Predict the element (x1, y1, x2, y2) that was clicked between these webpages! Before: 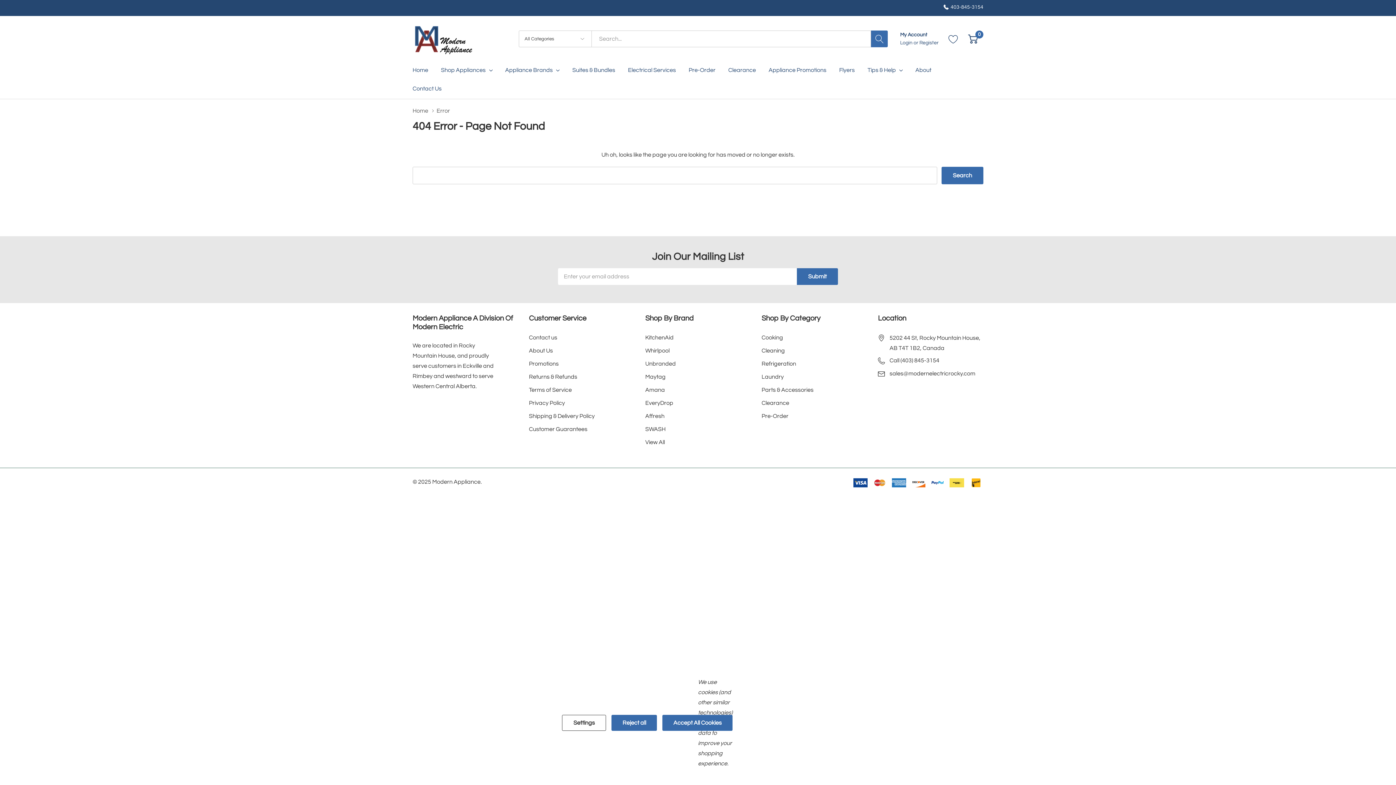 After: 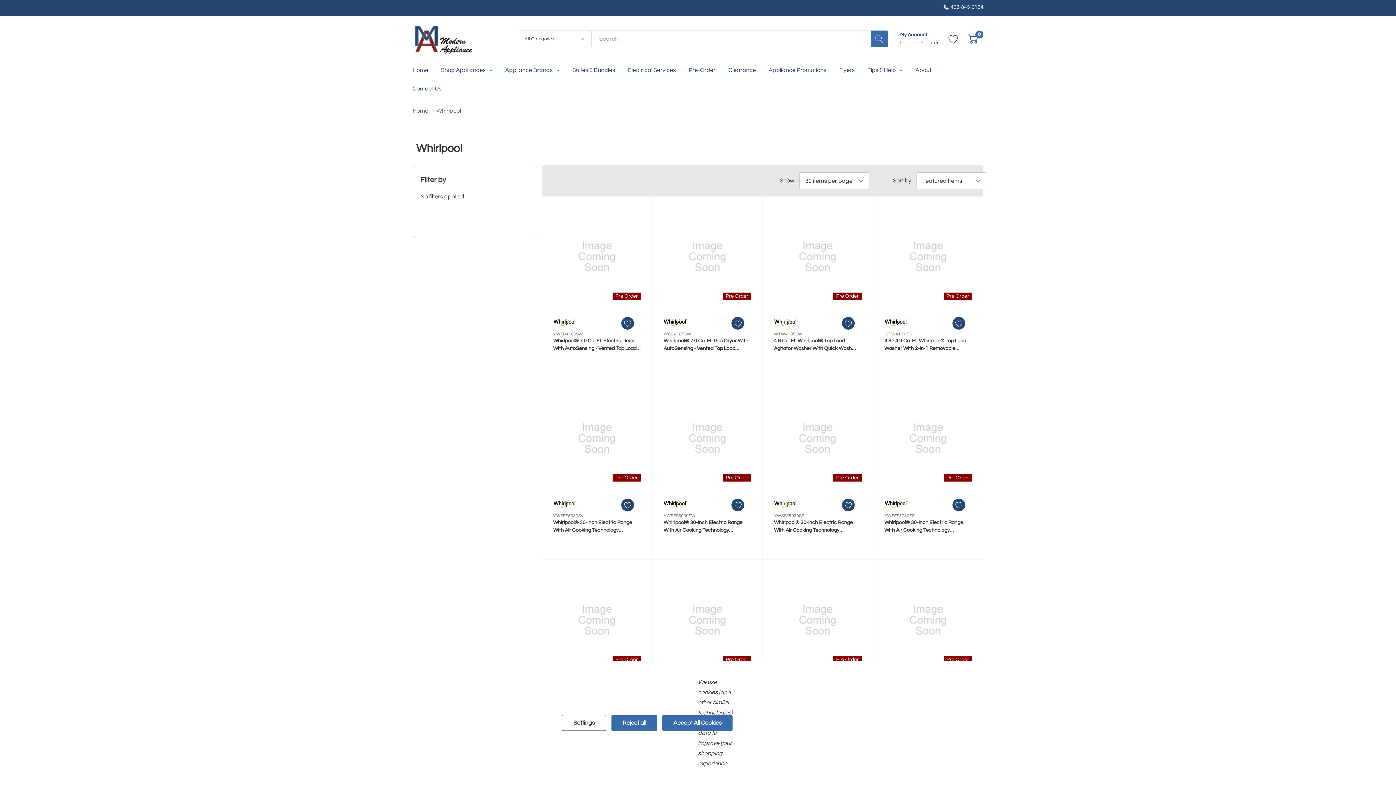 Action: label: Whirlpool bbox: (645, 344, 669, 357)